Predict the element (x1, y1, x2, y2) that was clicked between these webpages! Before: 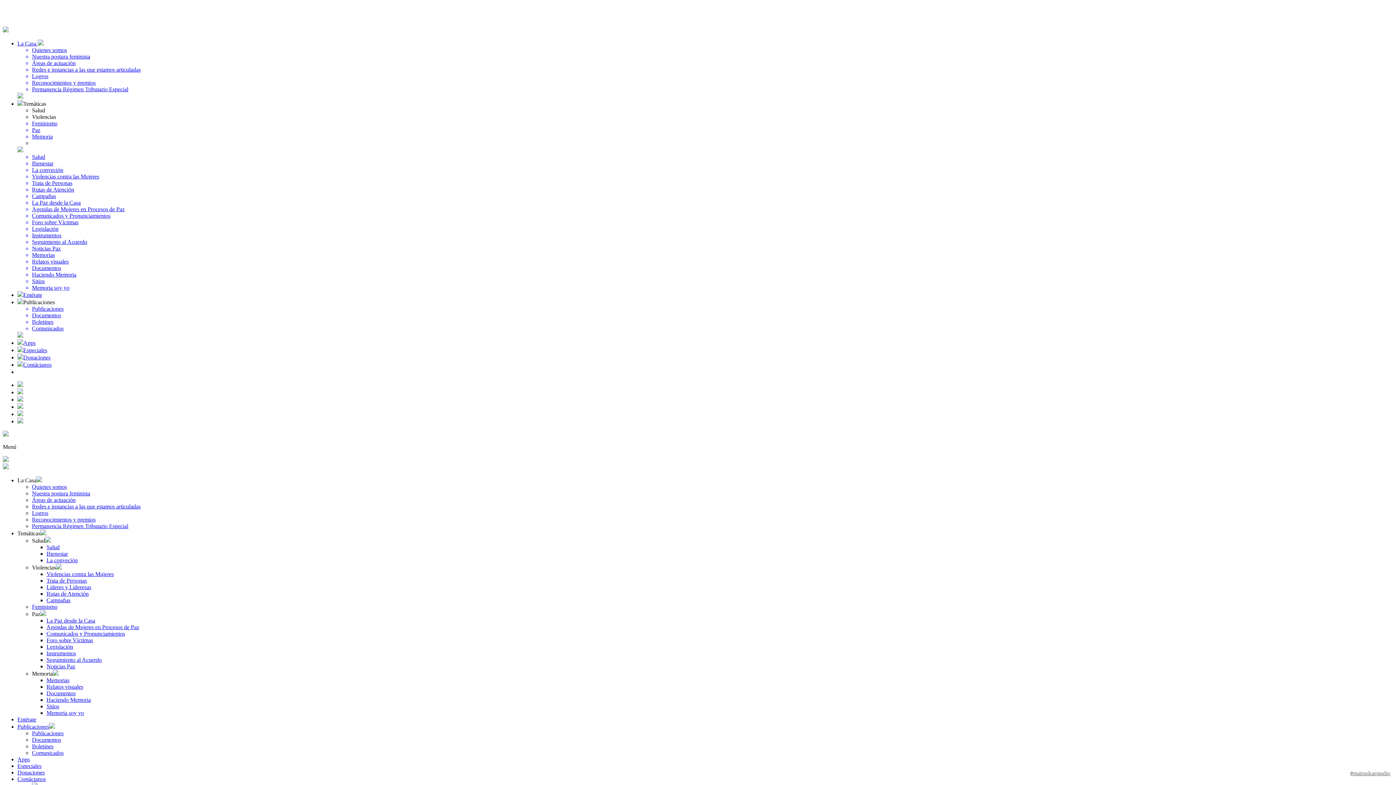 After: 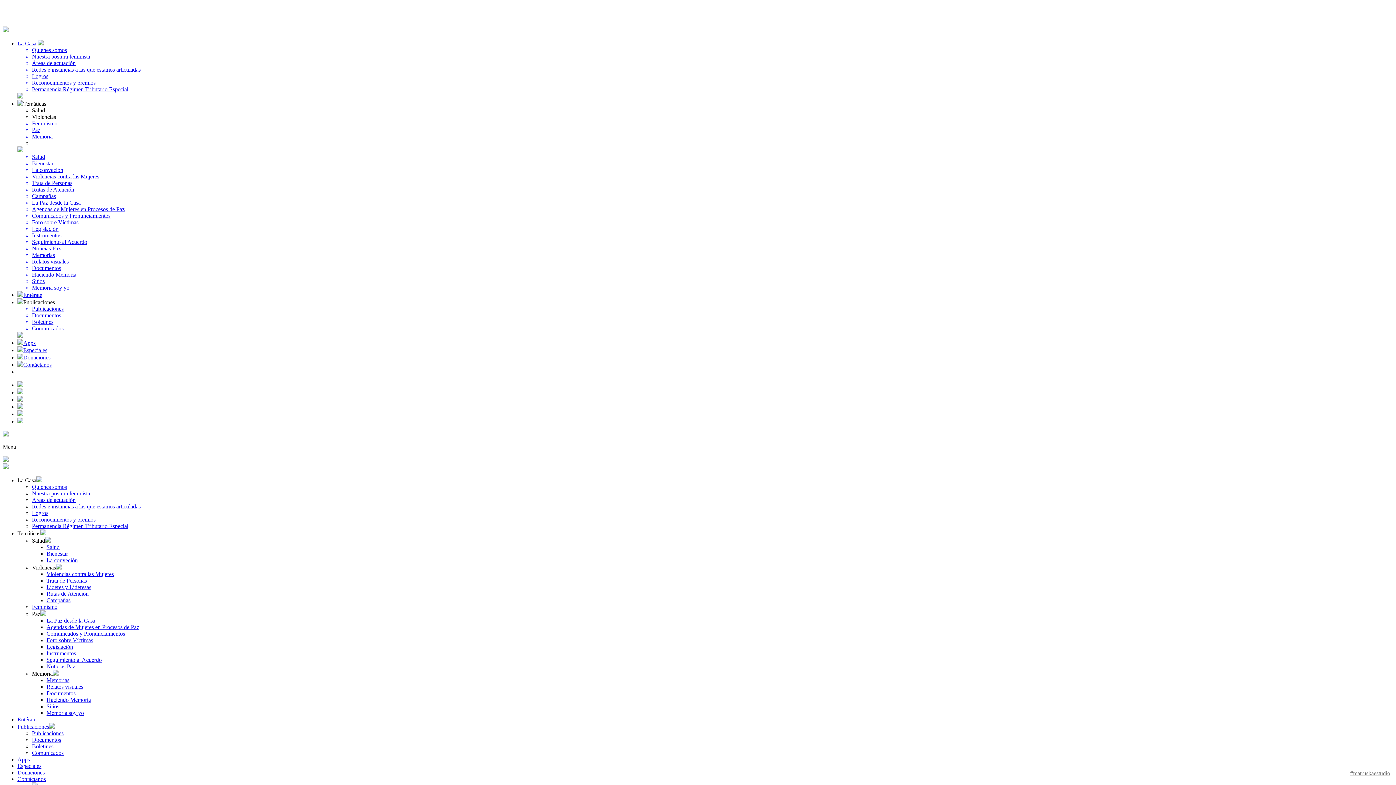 Action: bbox: (32, 113, 344, 120) label: Violencias